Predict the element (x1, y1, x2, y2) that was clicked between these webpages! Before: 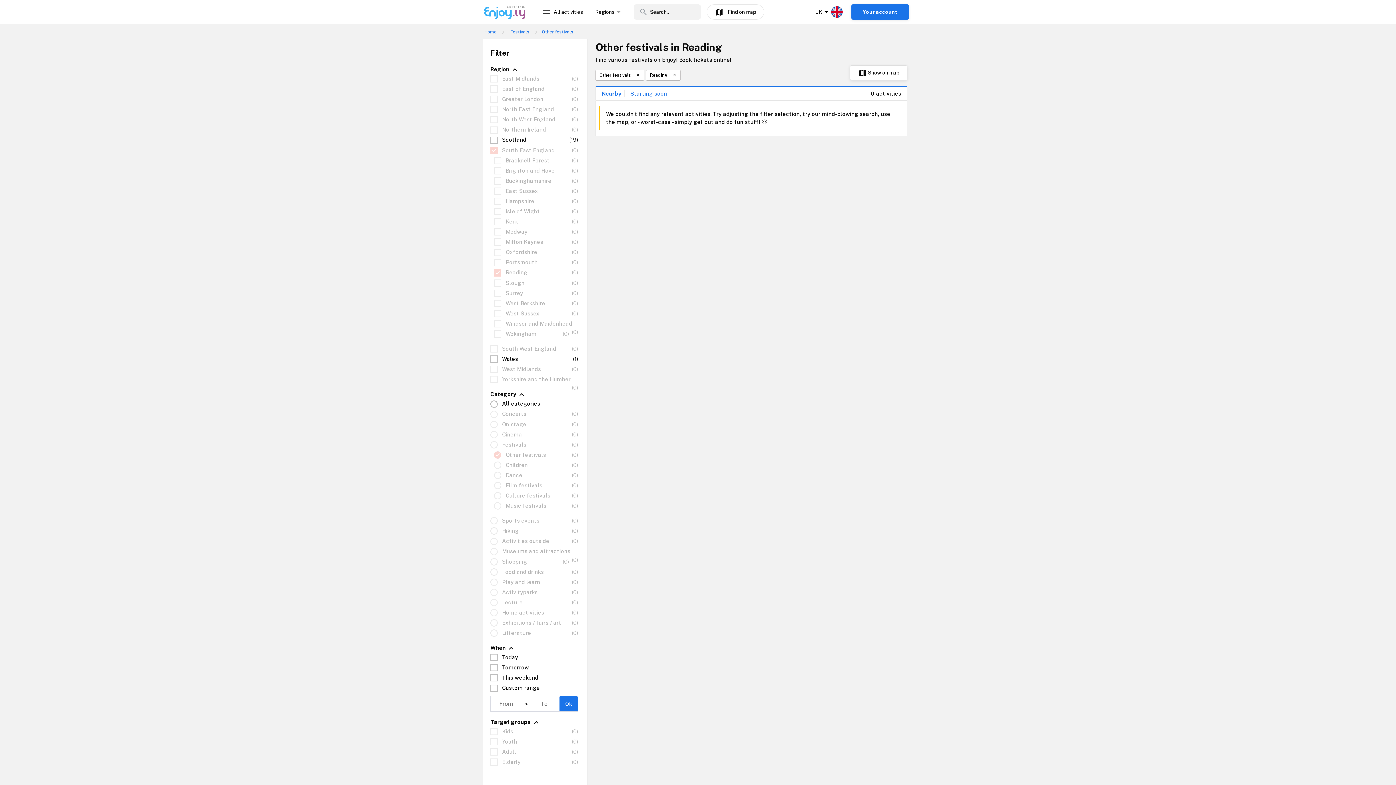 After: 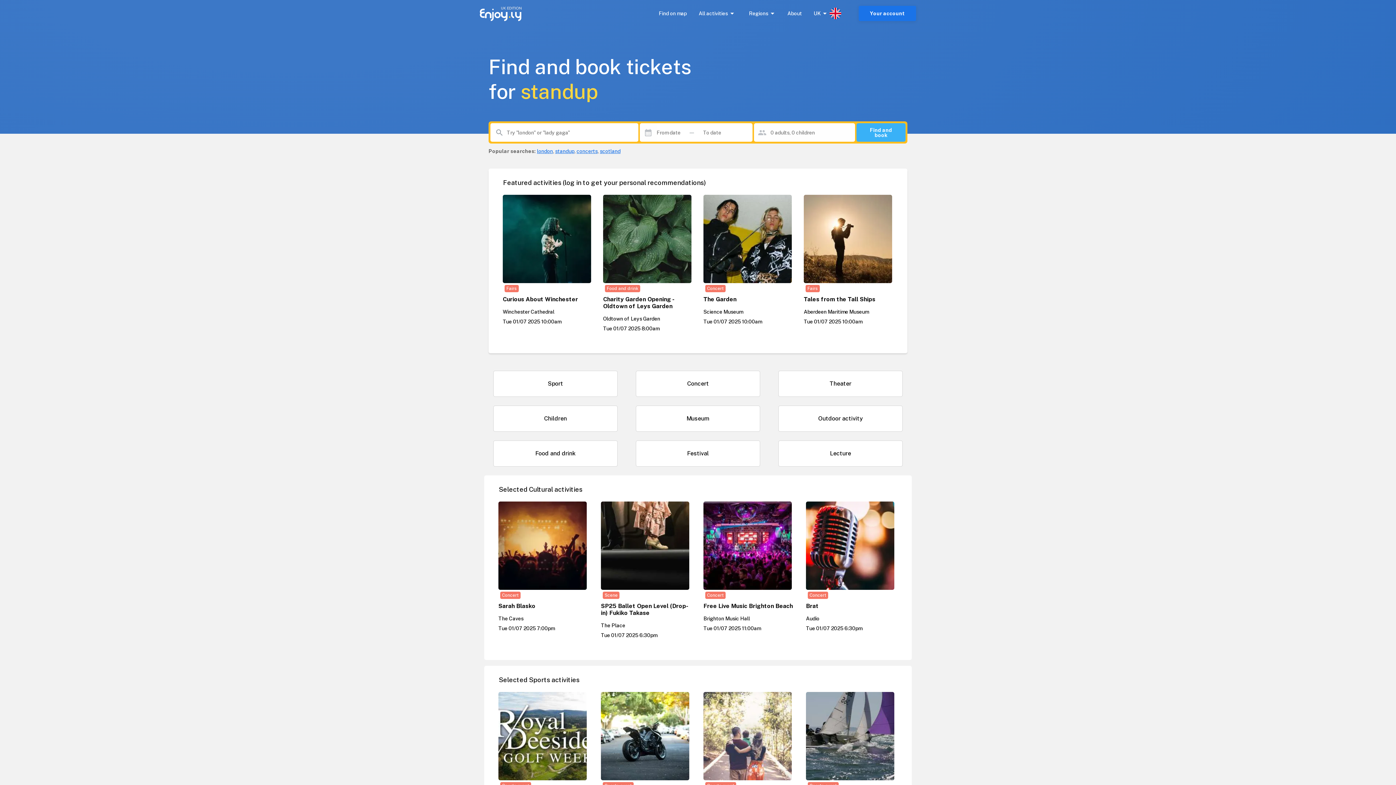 Action: bbox: (484, 29, 497, 34) label: Home 